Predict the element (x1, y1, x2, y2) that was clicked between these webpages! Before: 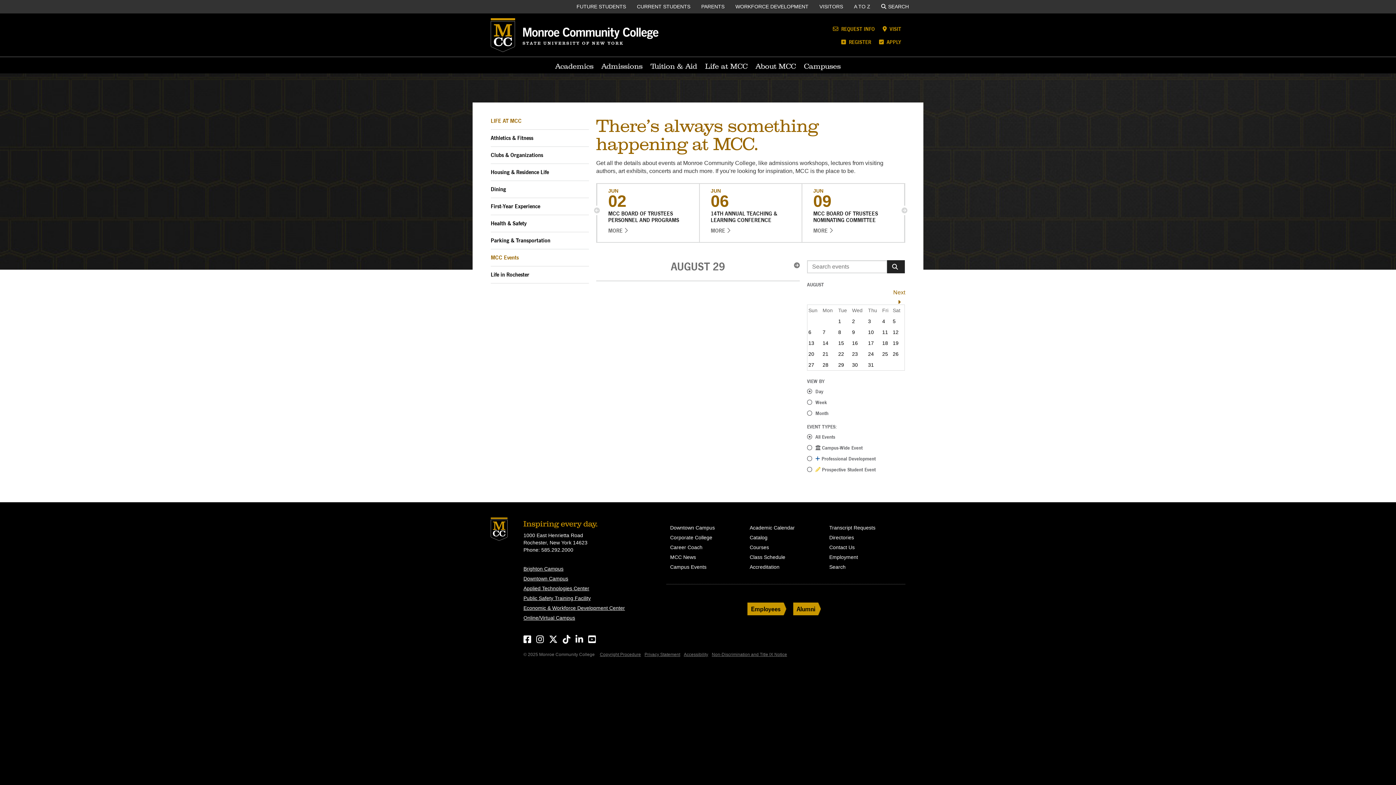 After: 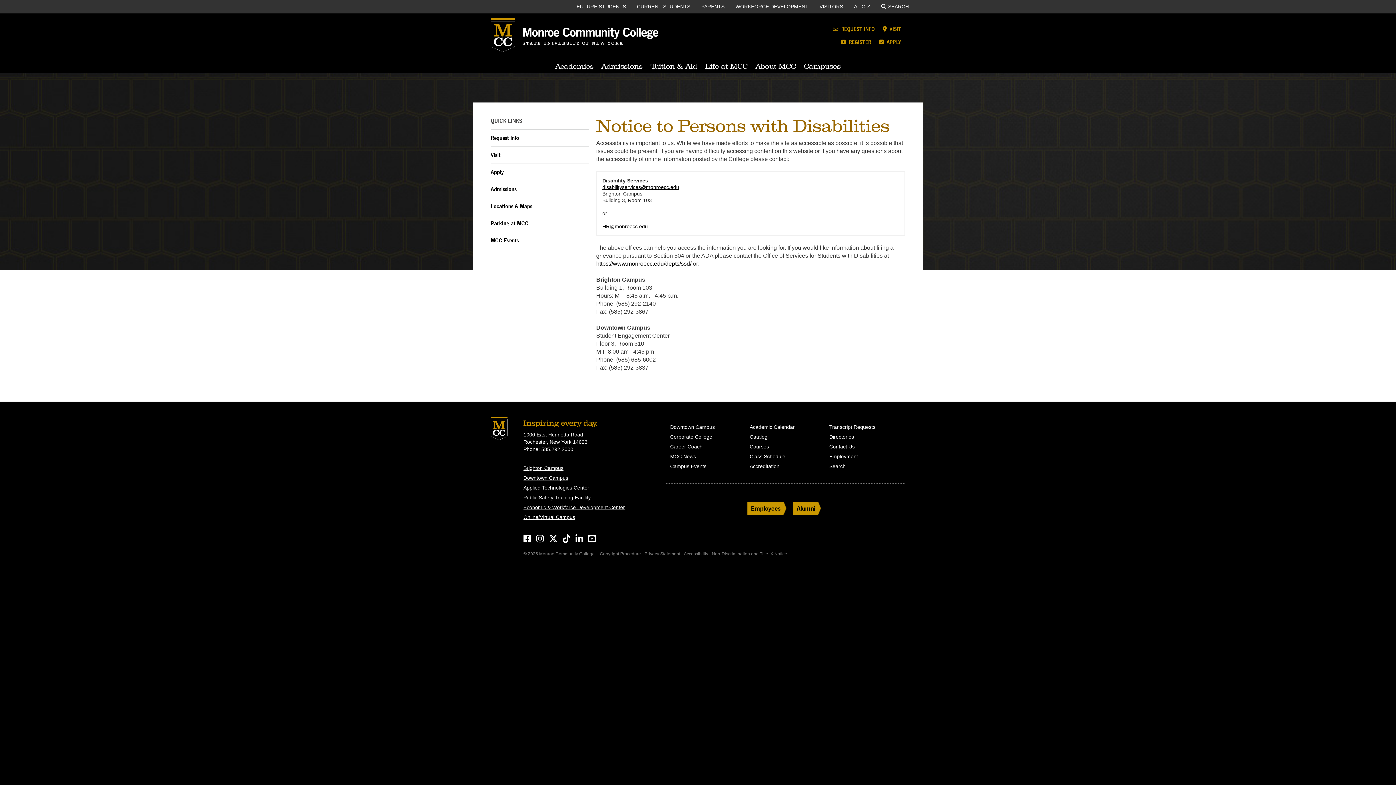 Action: label: Accessibility bbox: (684, 652, 708, 657)